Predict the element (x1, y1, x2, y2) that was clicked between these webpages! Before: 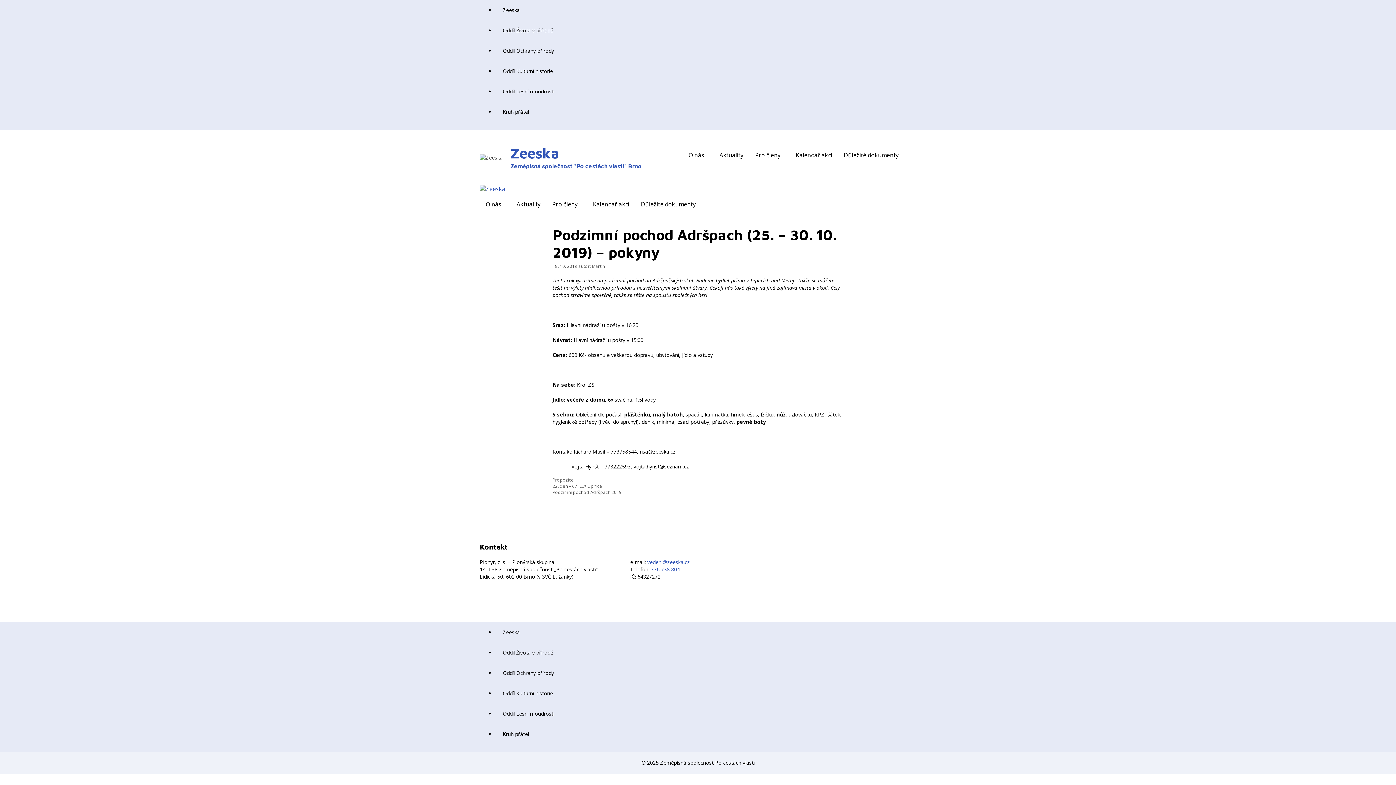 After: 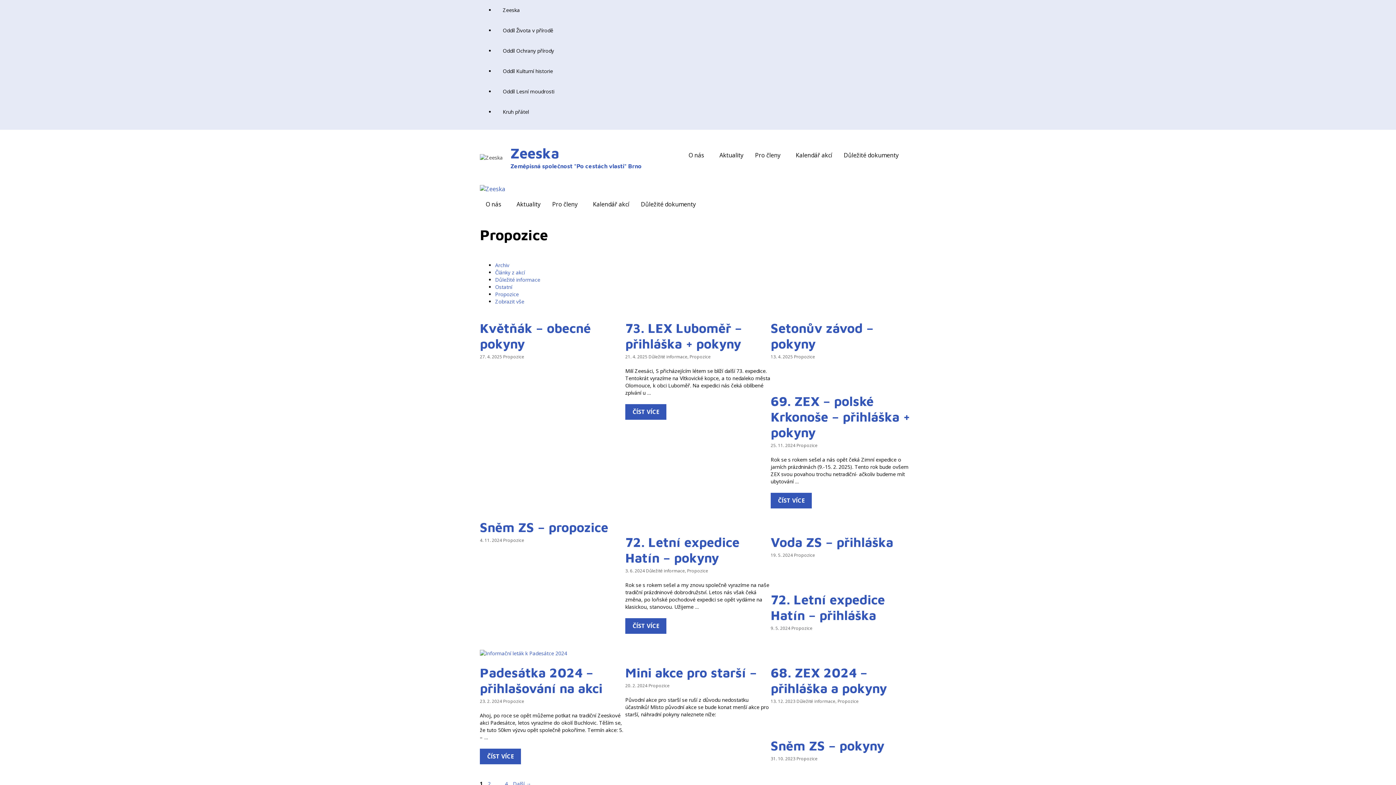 Action: bbox: (552, 477, 573, 482) label: Propozice